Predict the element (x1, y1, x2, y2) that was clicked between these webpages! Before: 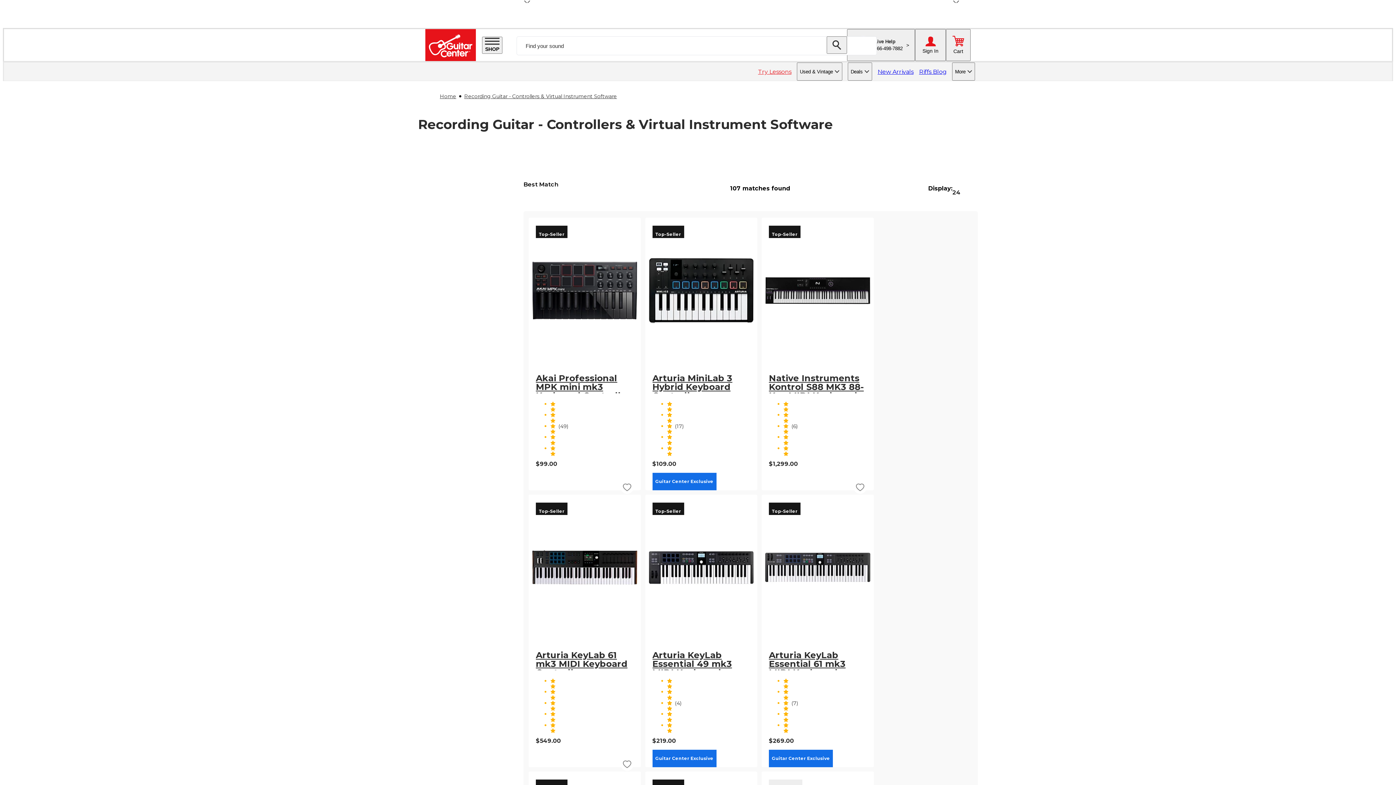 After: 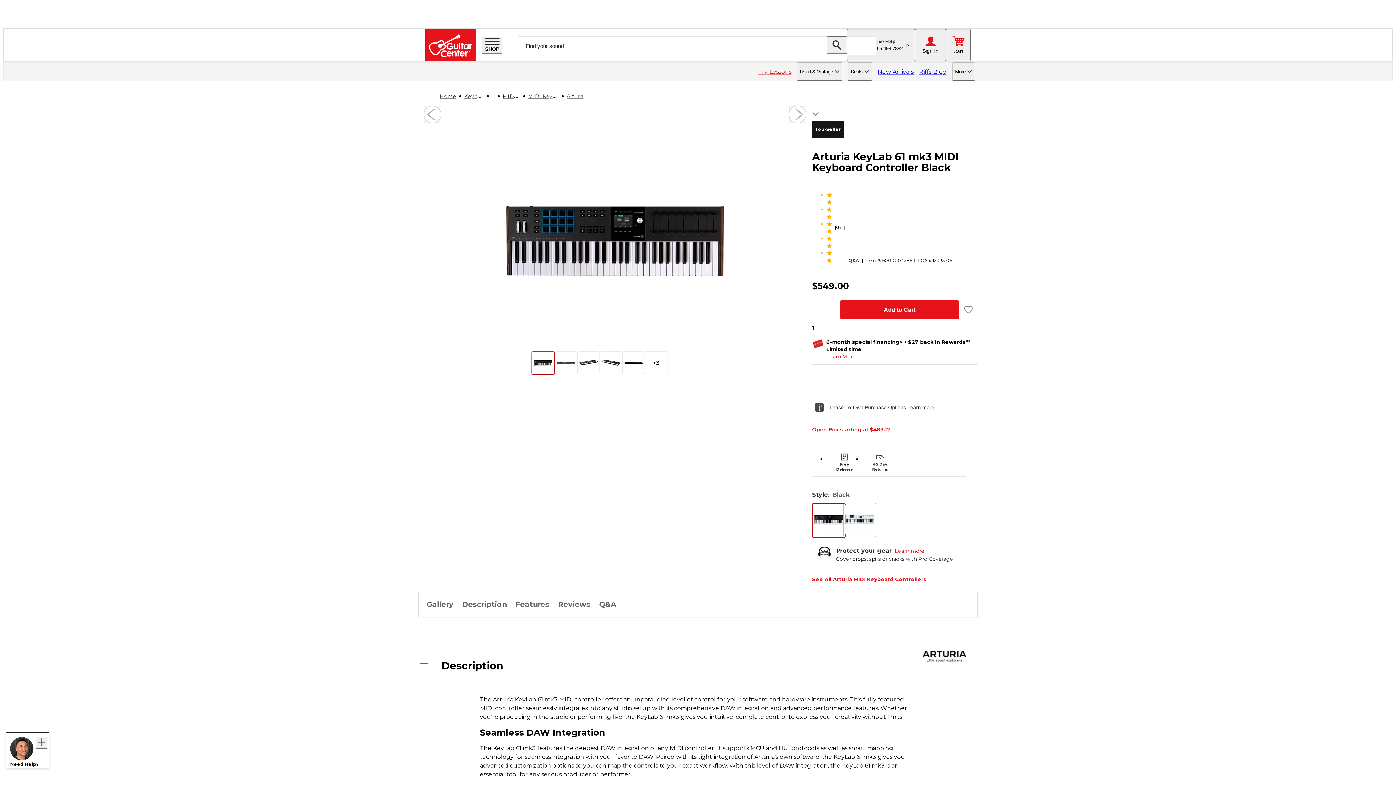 Action: bbox: (532, 614, 637, 621)